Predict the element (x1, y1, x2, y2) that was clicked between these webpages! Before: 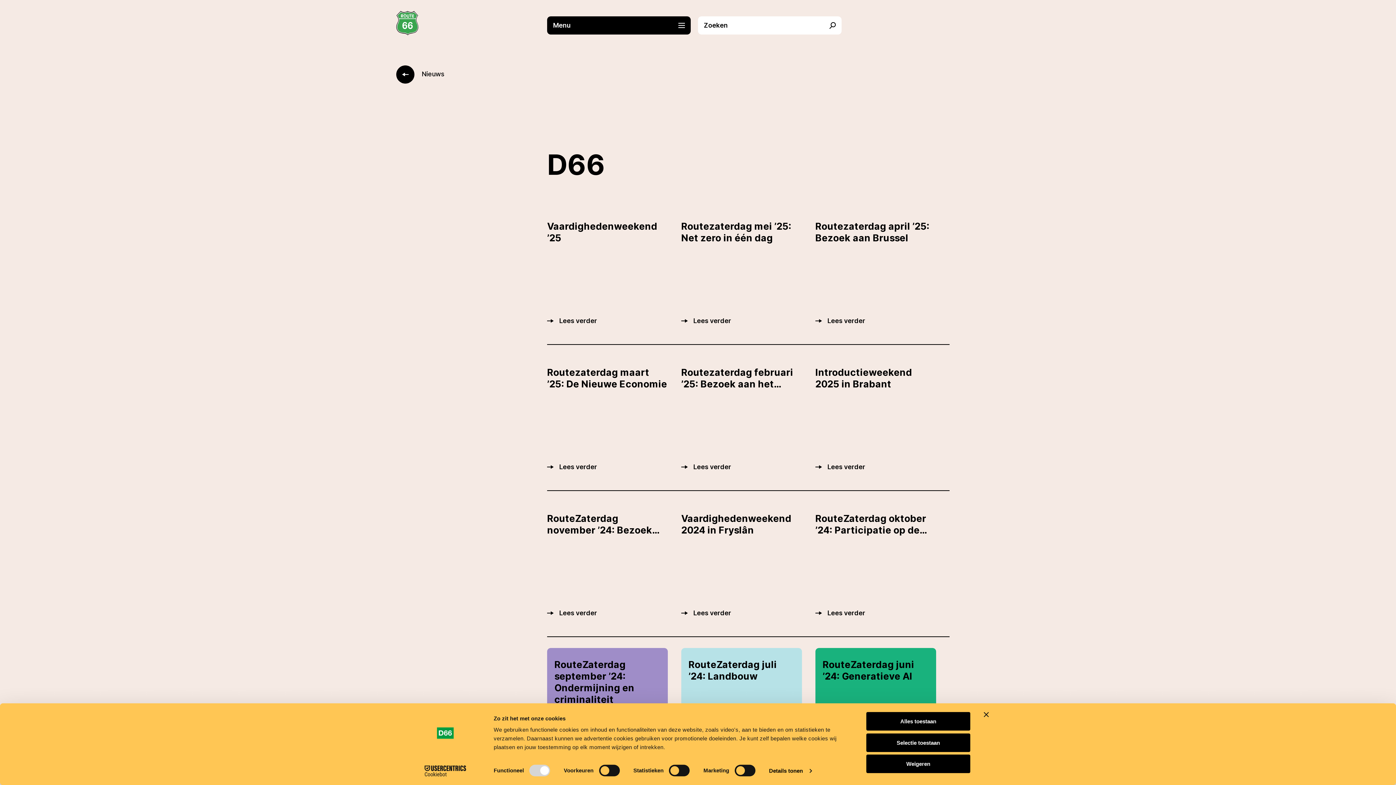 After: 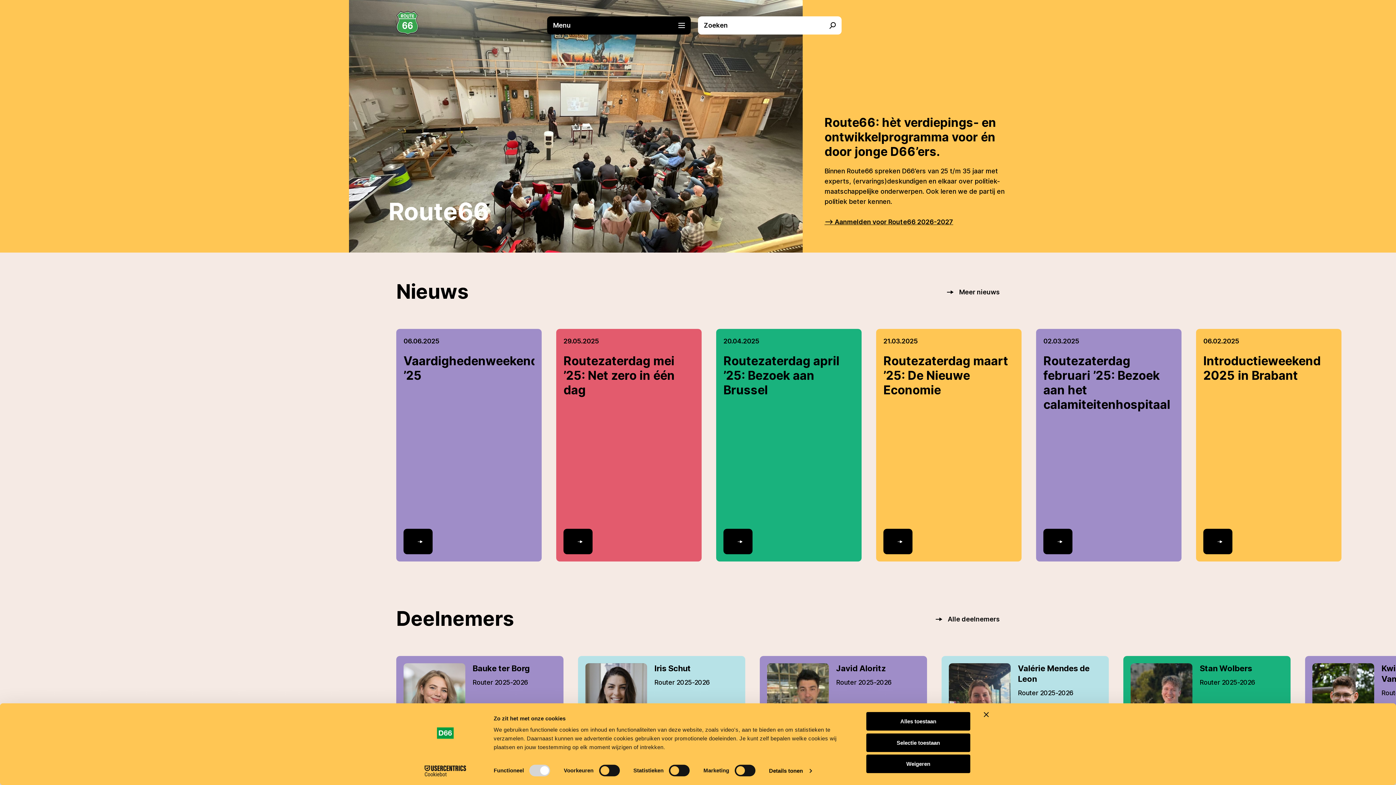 Action: bbox: (396, 10, 440, 40)